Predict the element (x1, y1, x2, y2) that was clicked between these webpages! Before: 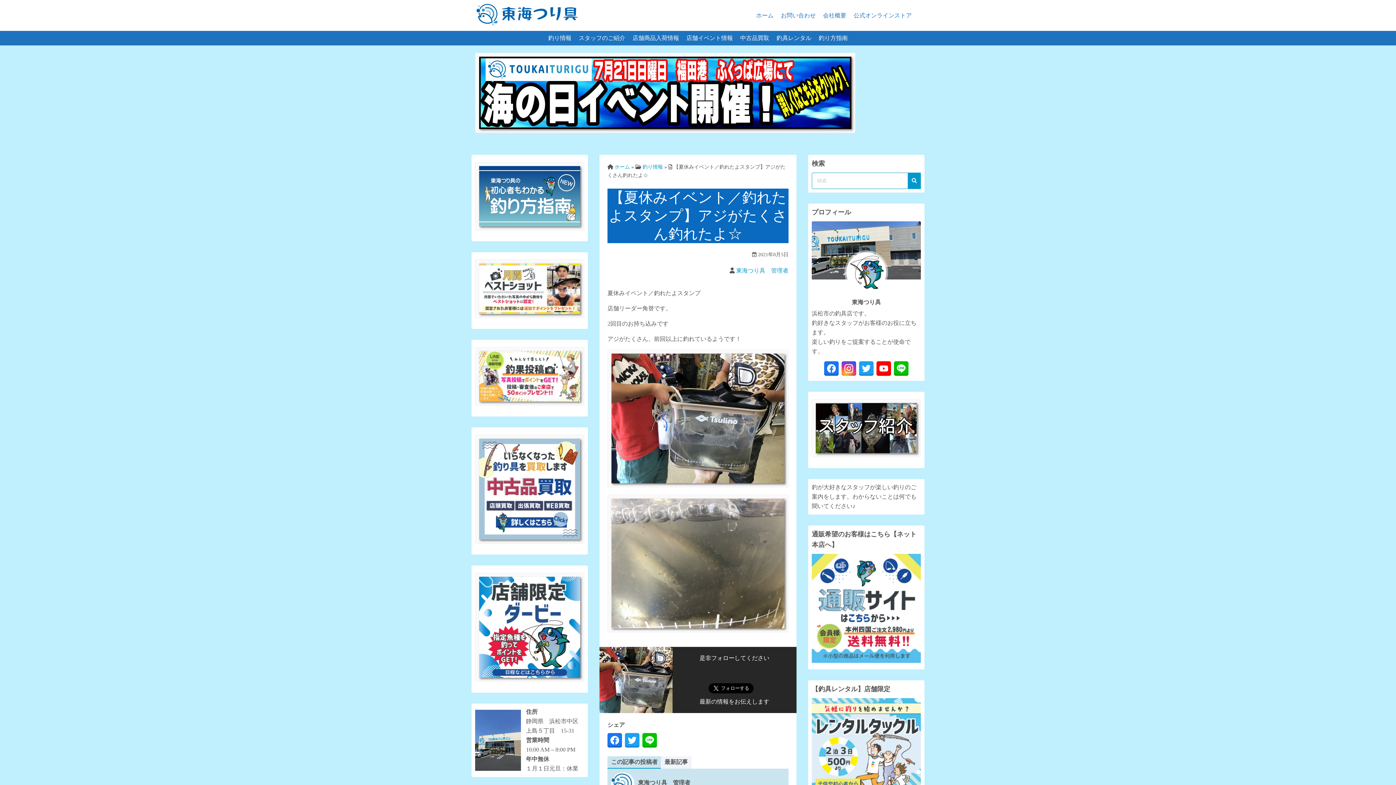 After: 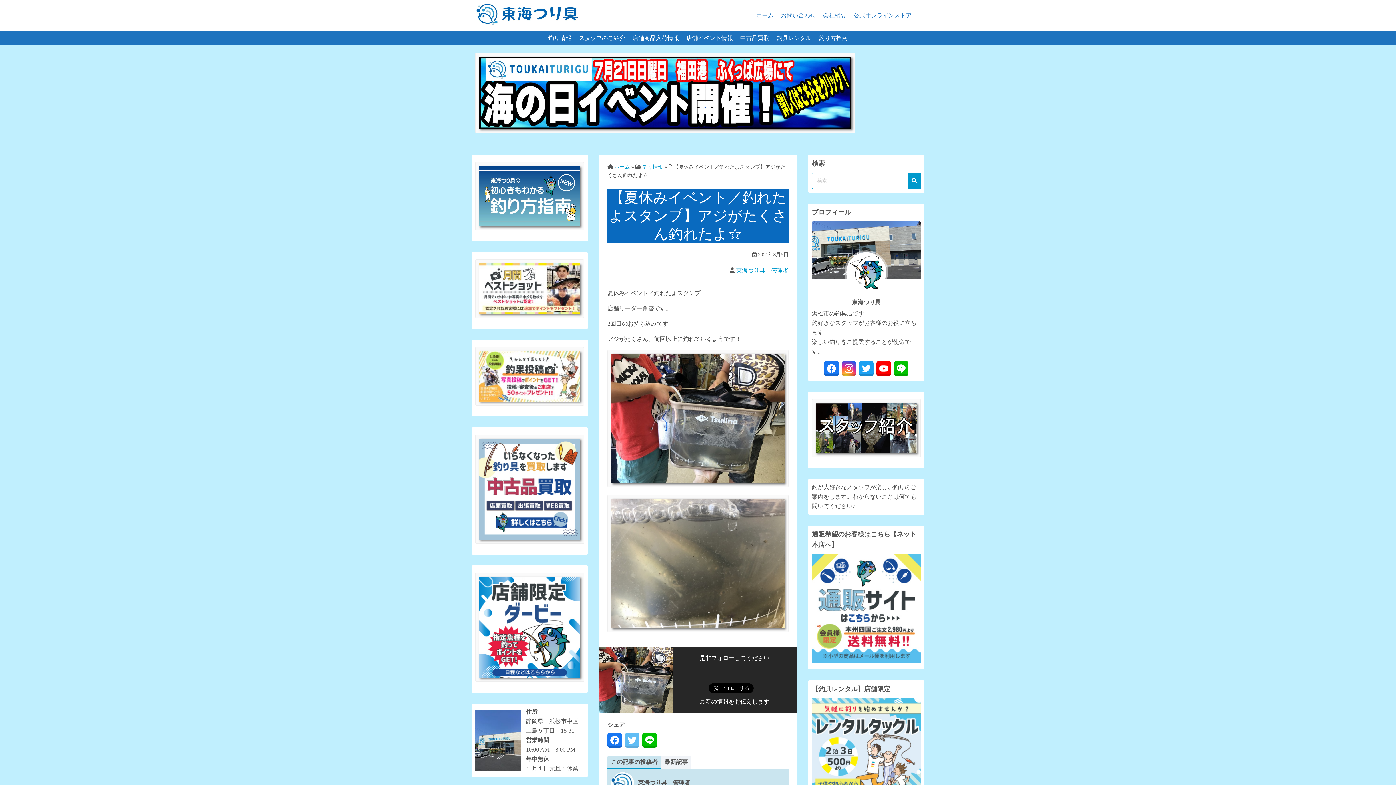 Action: bbox: (625, 723, 639, 737)